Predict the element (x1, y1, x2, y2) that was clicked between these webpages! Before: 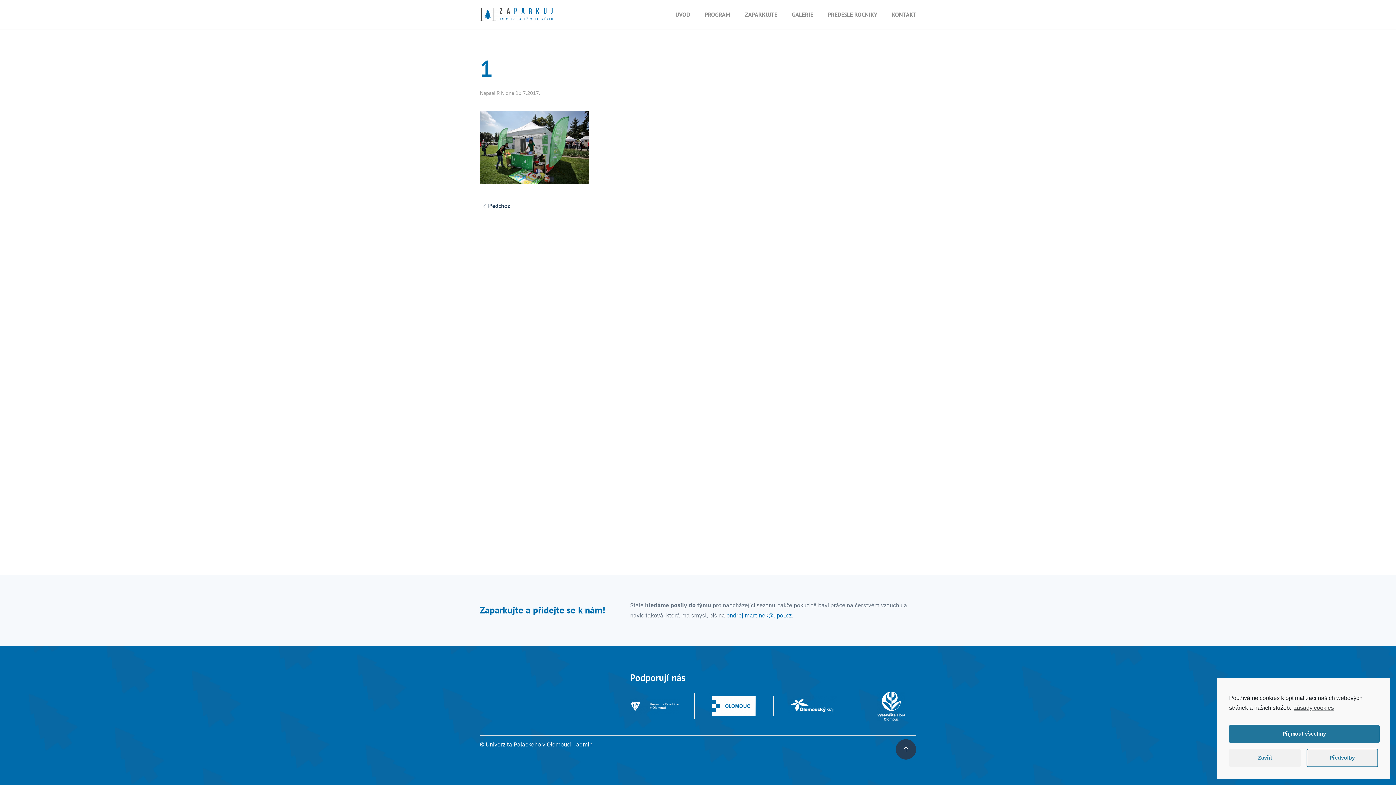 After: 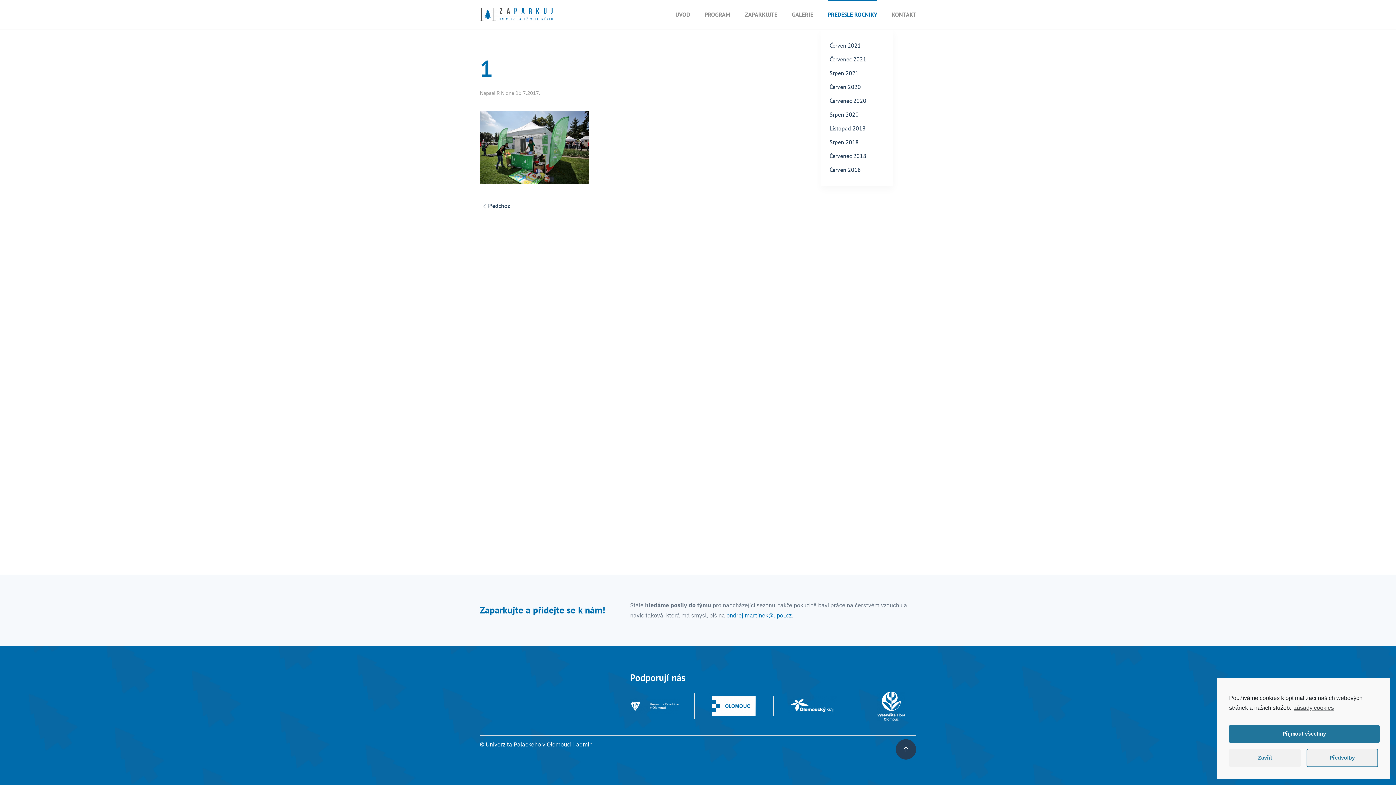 Action: label: PŘEDEŠLÉ ROČNÍKY bbox: (820, 0, 884, 29)